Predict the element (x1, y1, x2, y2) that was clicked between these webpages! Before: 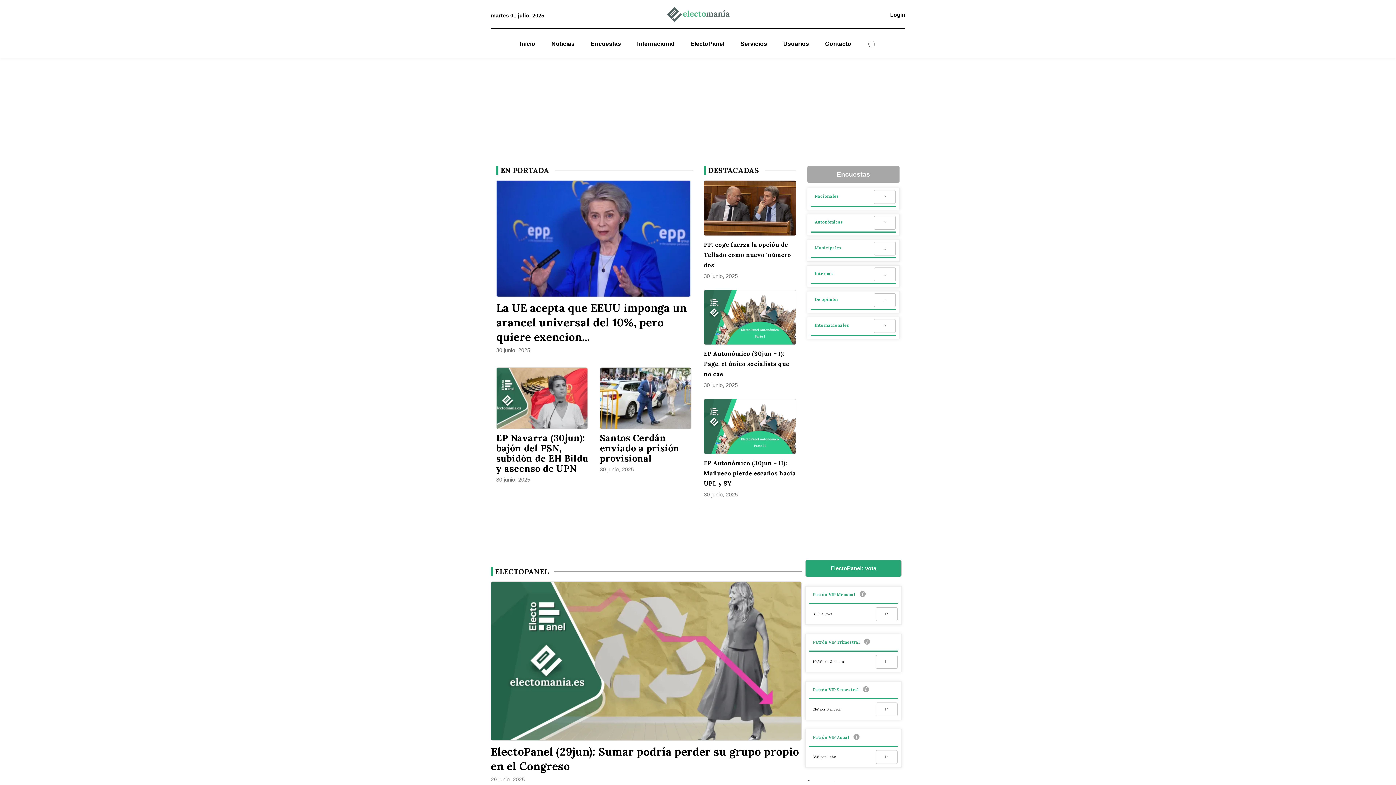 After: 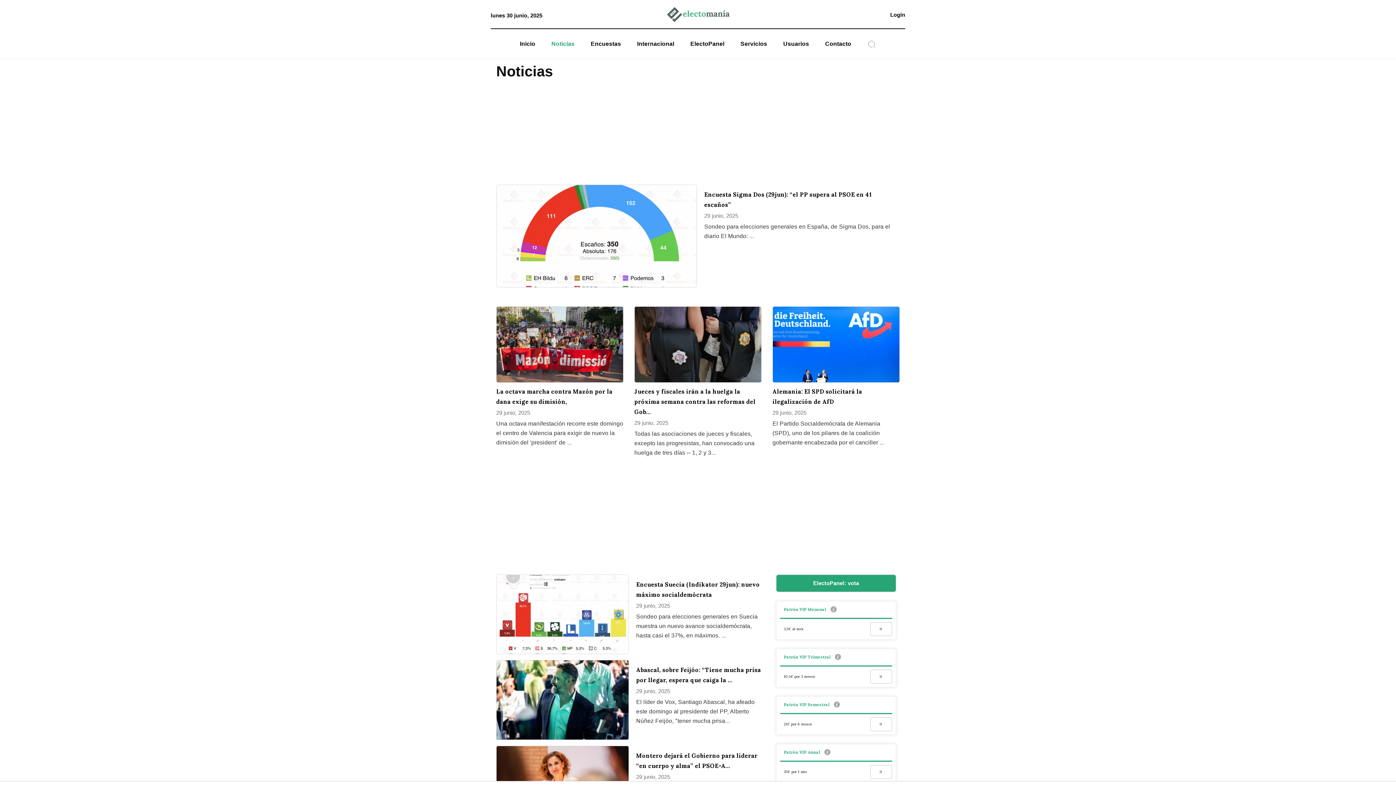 Action: bbox: (546, 39, 579, 48) label: Noticias